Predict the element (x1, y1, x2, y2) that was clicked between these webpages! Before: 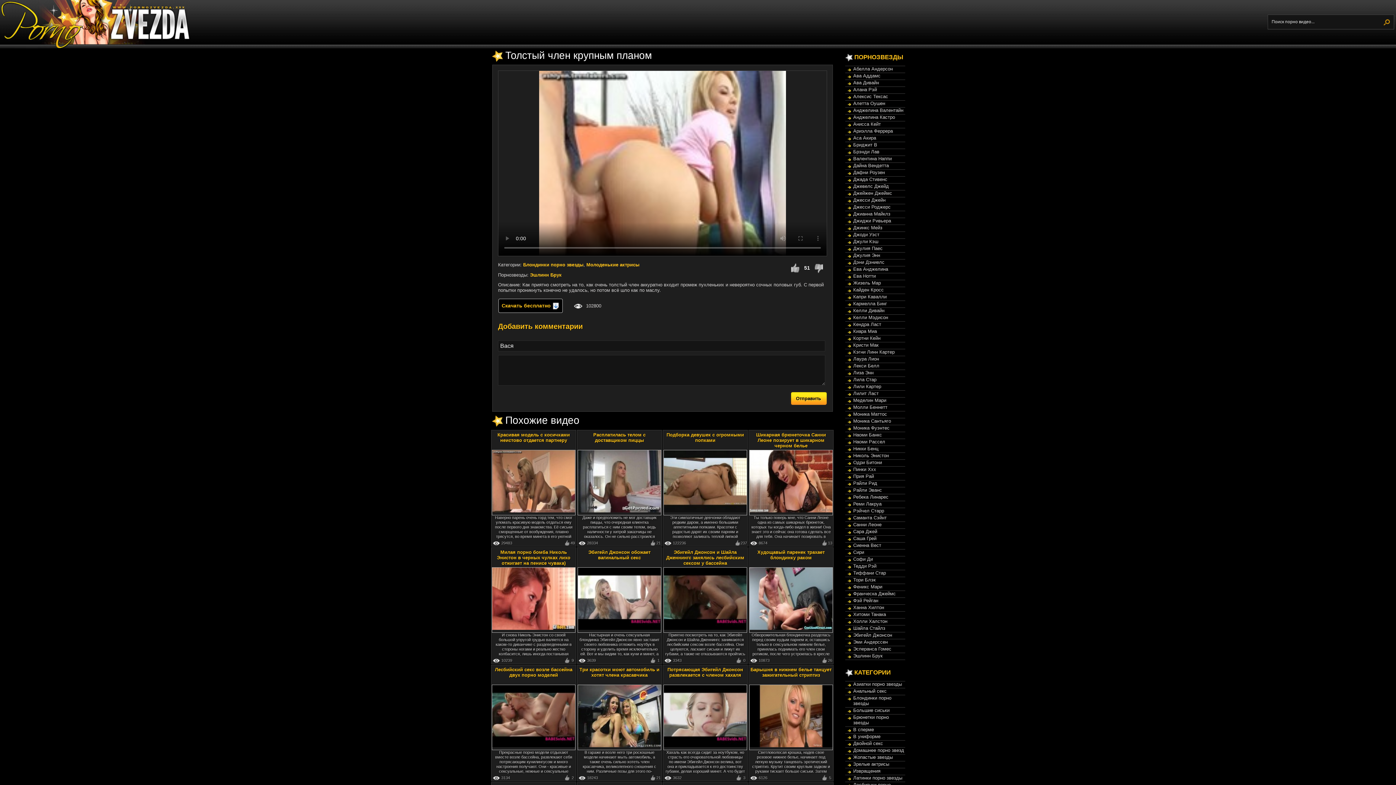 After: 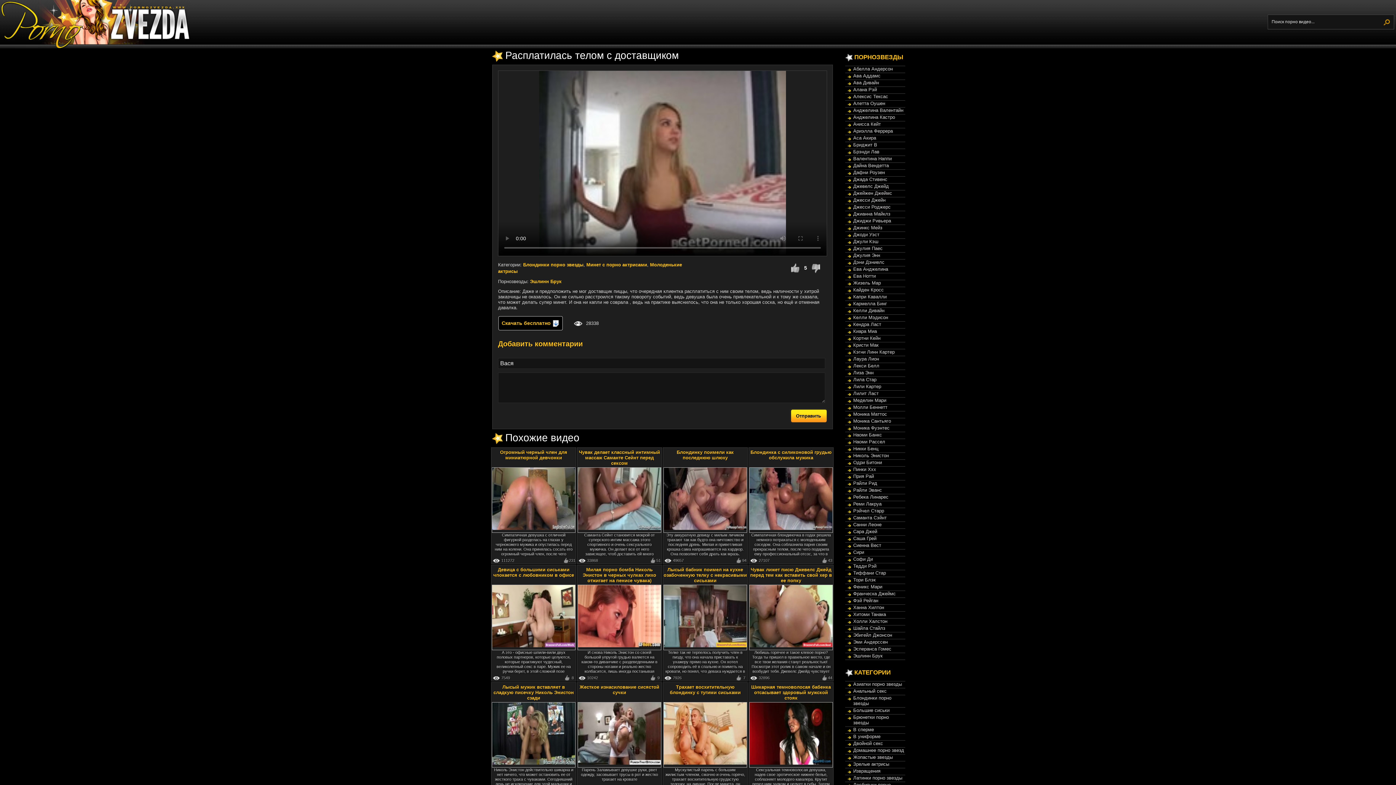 Action: bbox: (578, 450, 661, 512)